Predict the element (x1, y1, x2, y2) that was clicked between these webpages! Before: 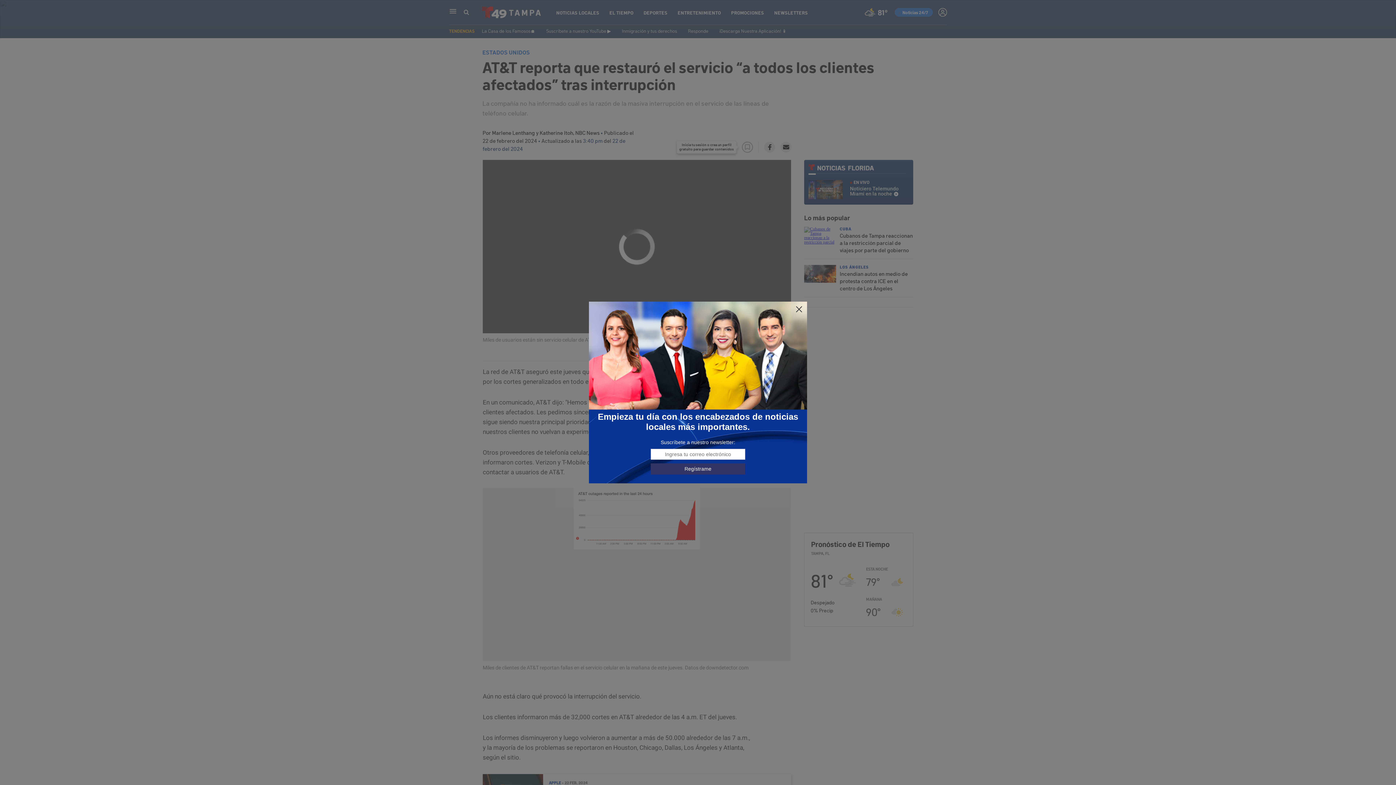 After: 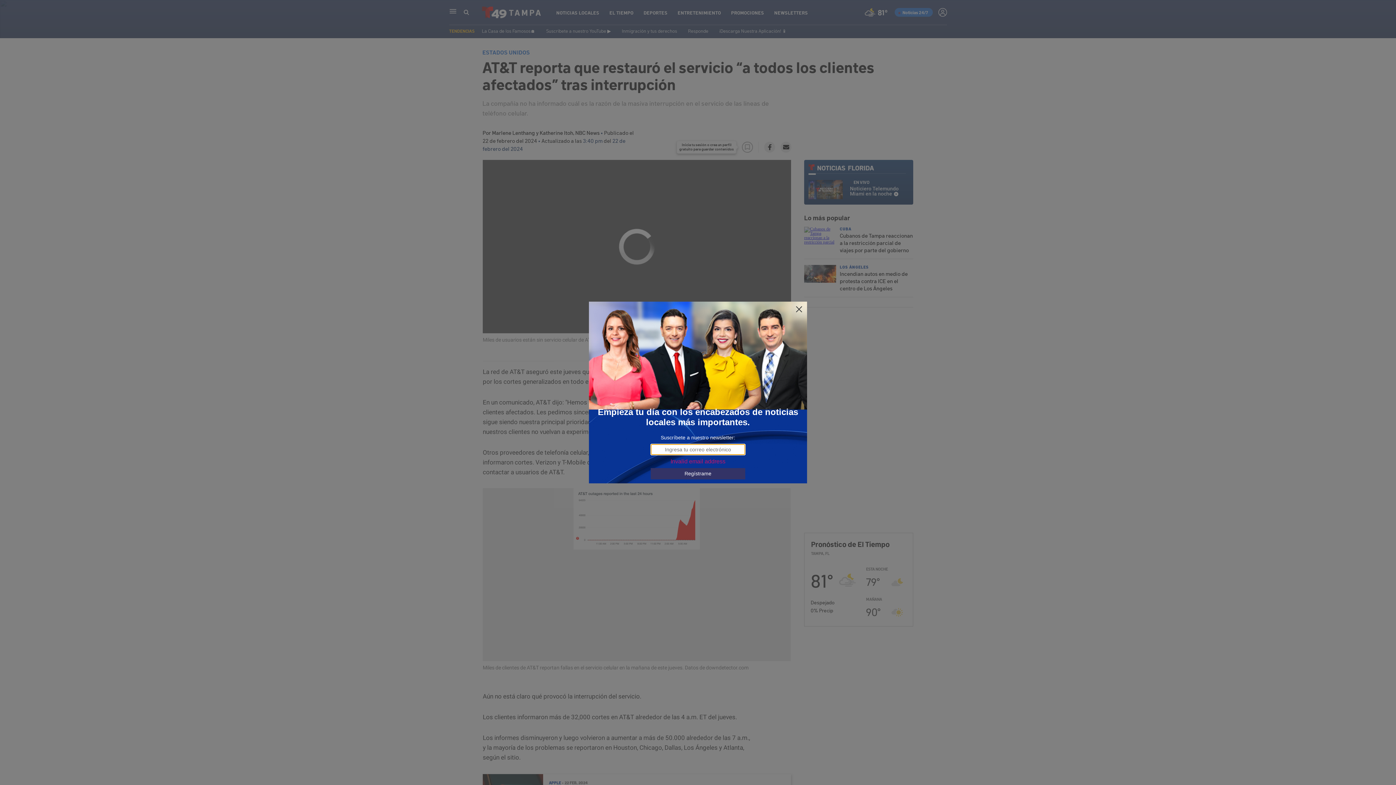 Action: label: Regístrame bbox: (650, 463, 745, 474)